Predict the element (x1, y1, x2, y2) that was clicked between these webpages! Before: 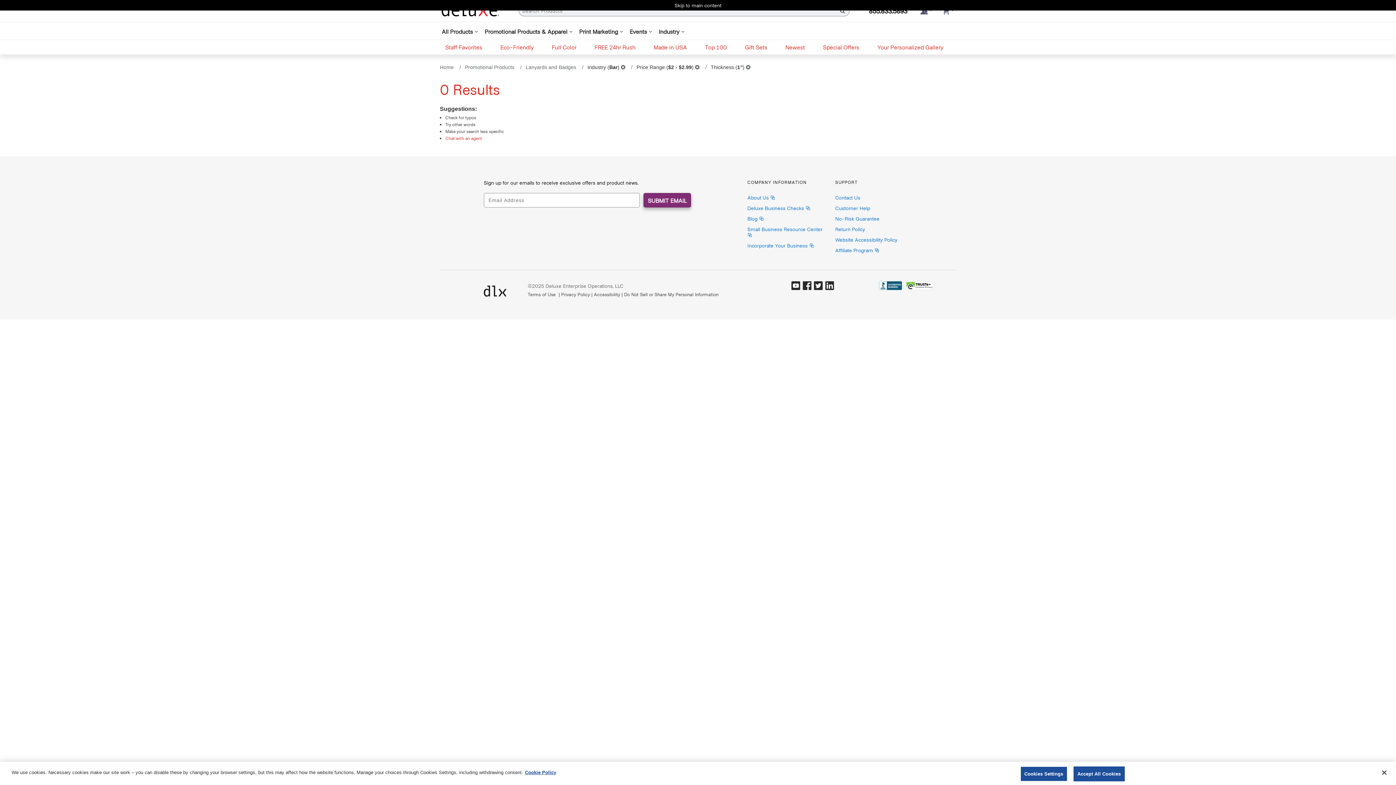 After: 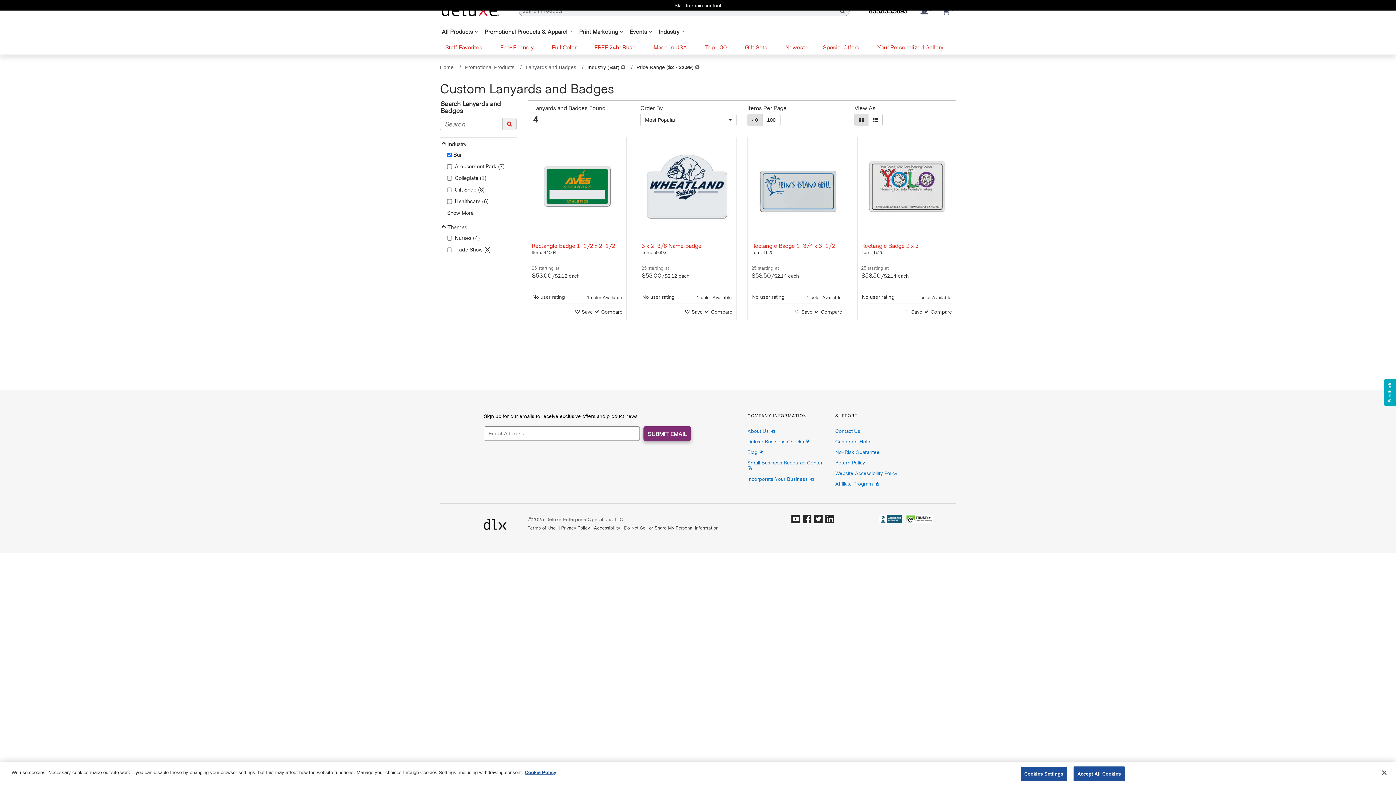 Action: bbox: (746, 64, 750, 70) label: Thickness (1”)